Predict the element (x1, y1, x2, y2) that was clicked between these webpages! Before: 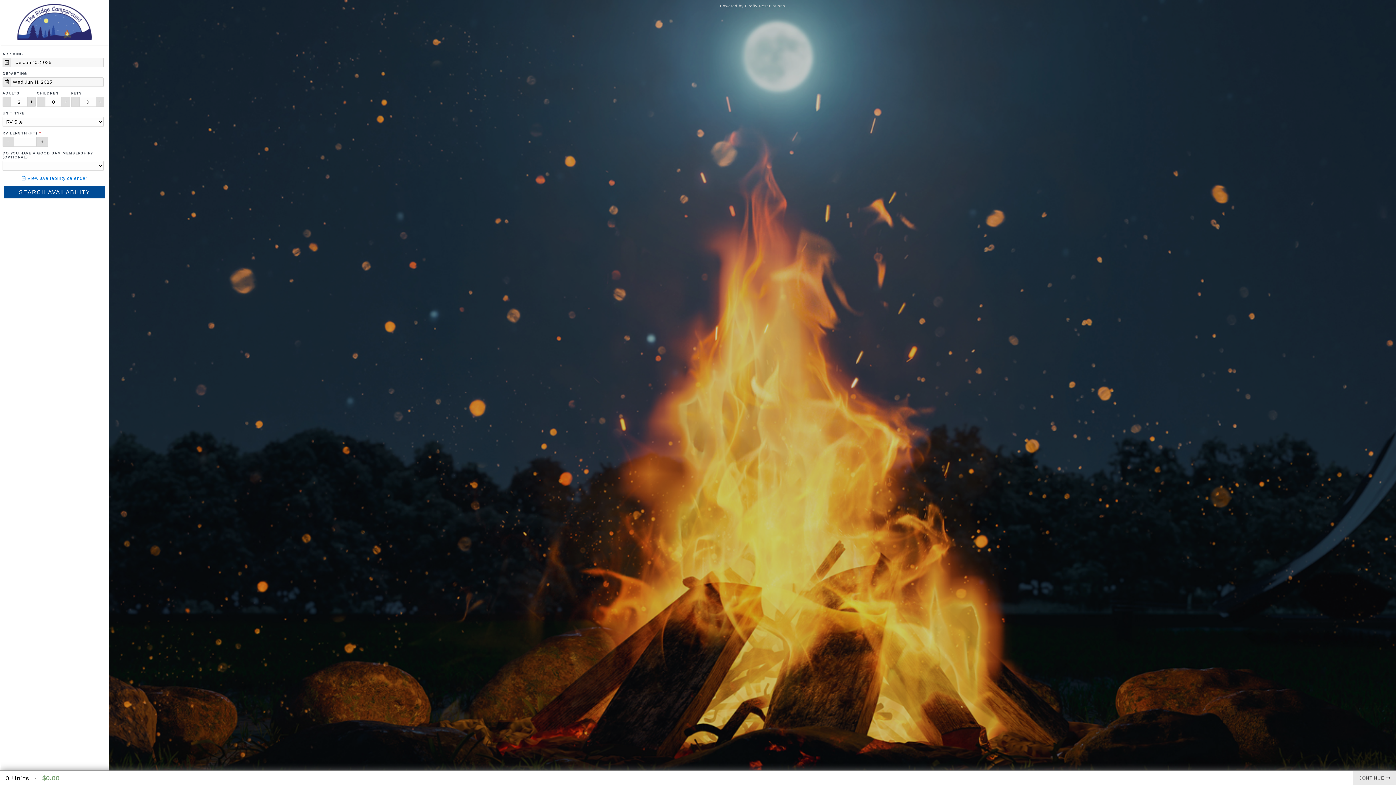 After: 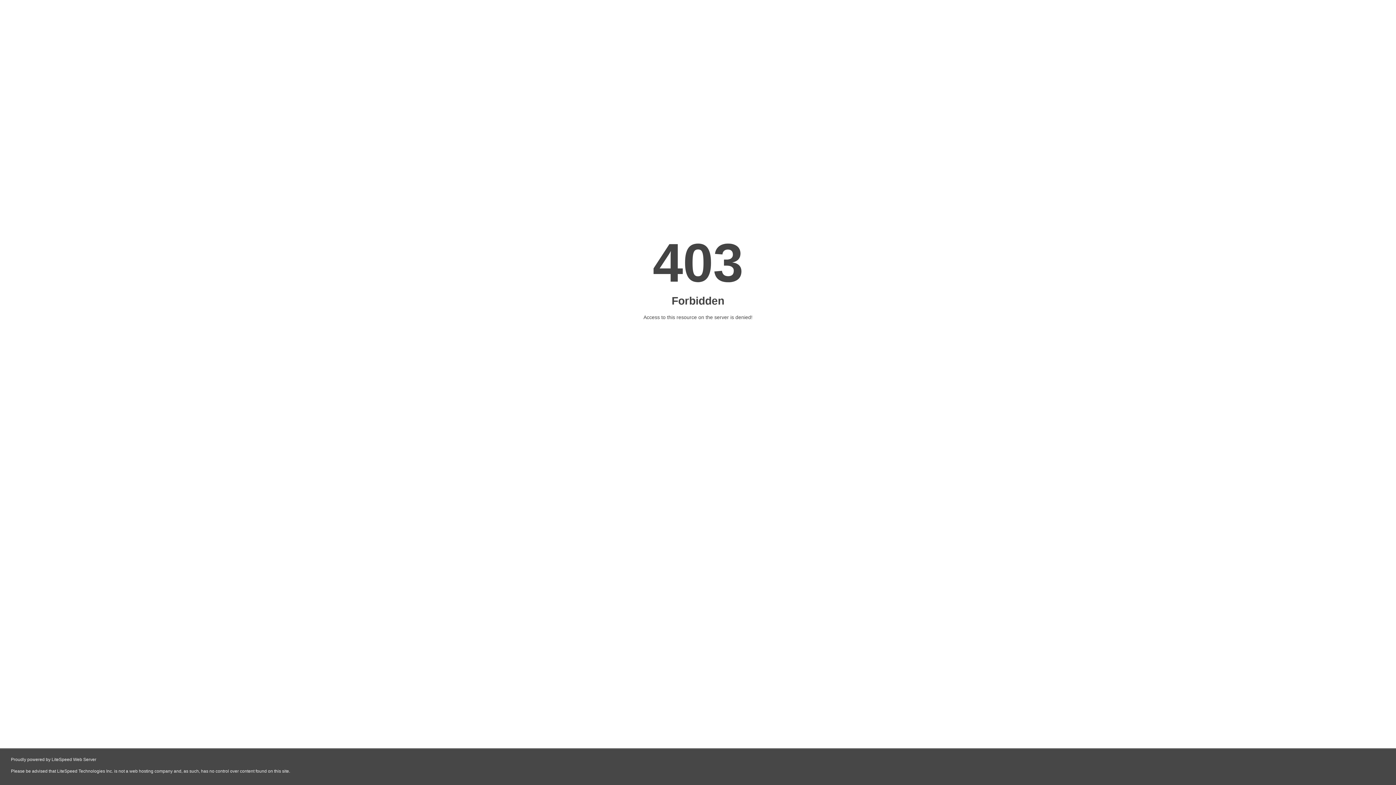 Action: bbox: (17, 36, 91, 41)